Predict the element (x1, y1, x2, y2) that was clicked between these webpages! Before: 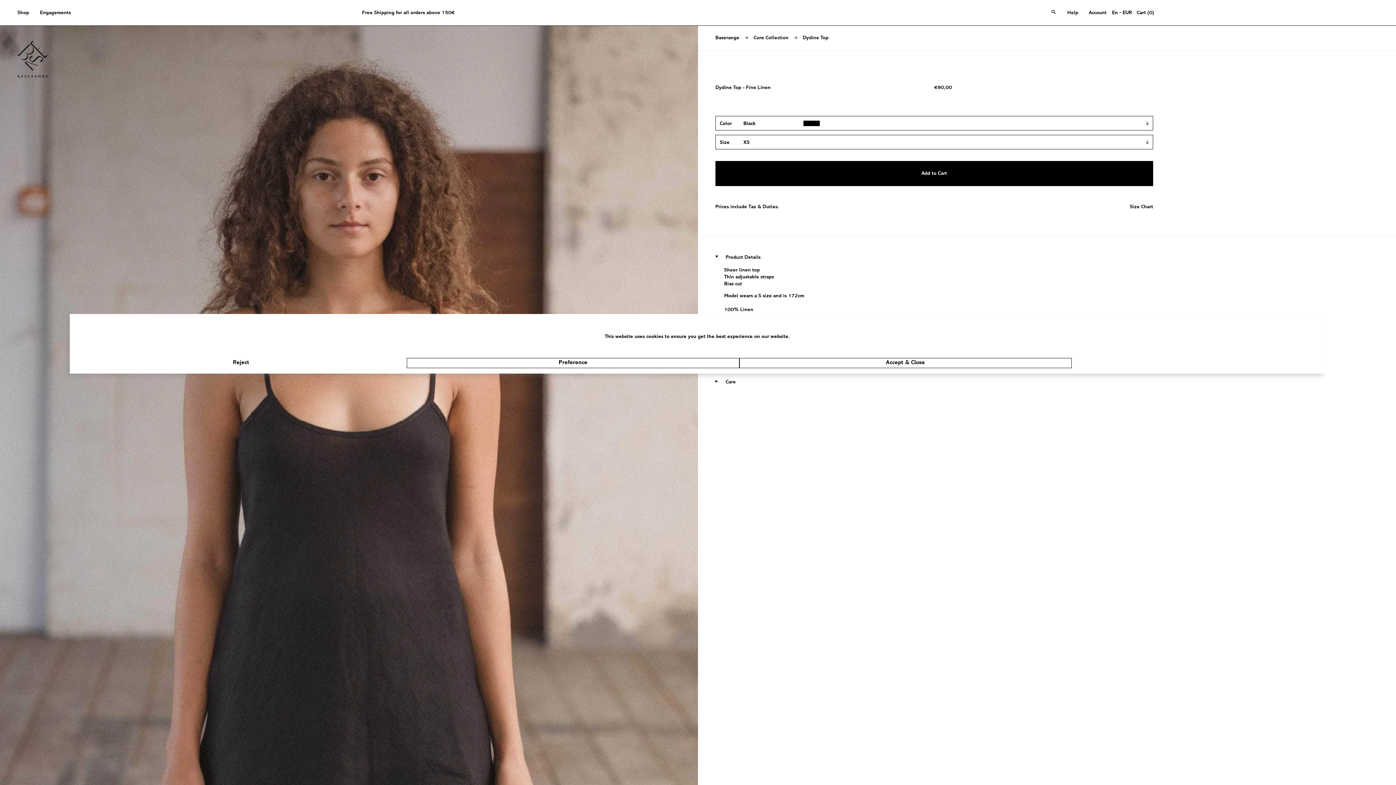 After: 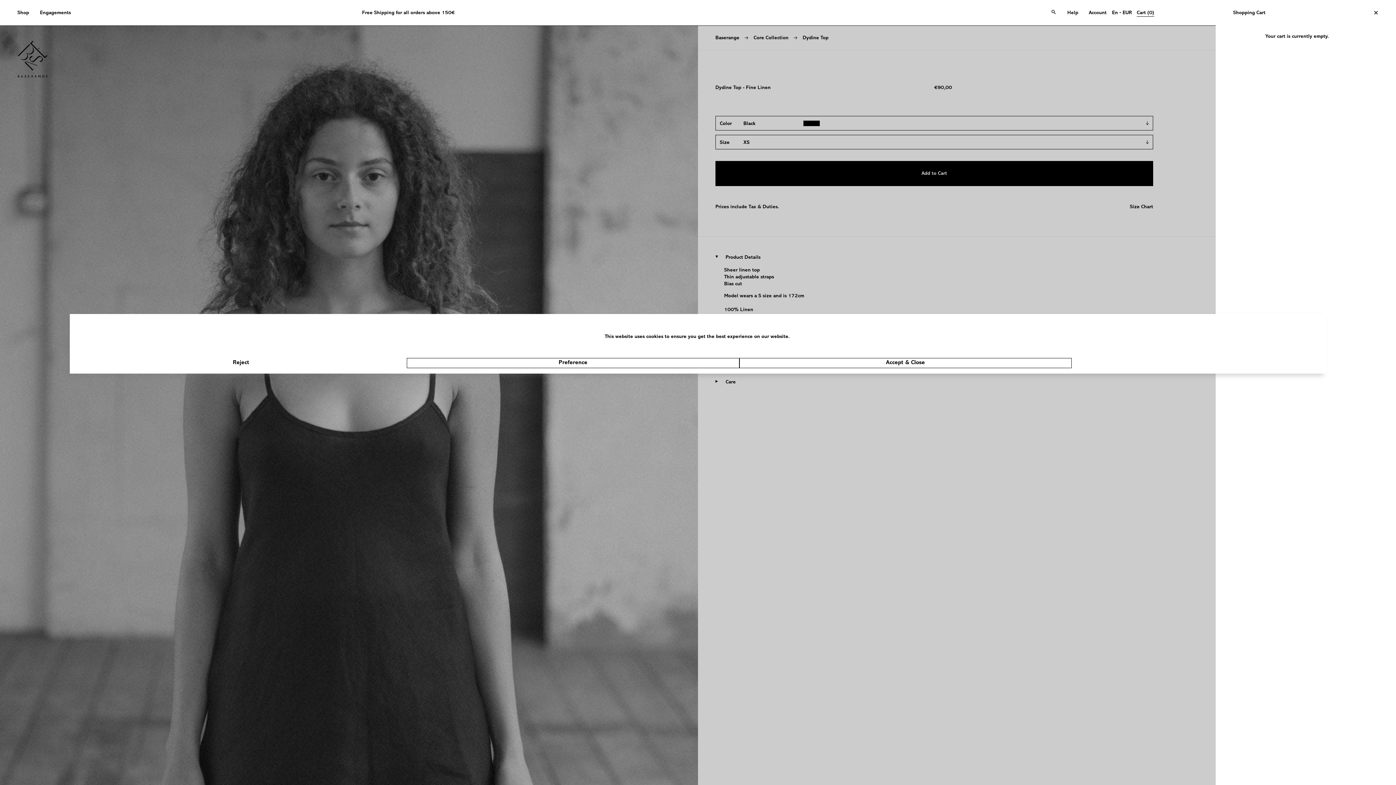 Action: label: Open cart
Cart (0) bbox: (1132, 0, 1160, 25)